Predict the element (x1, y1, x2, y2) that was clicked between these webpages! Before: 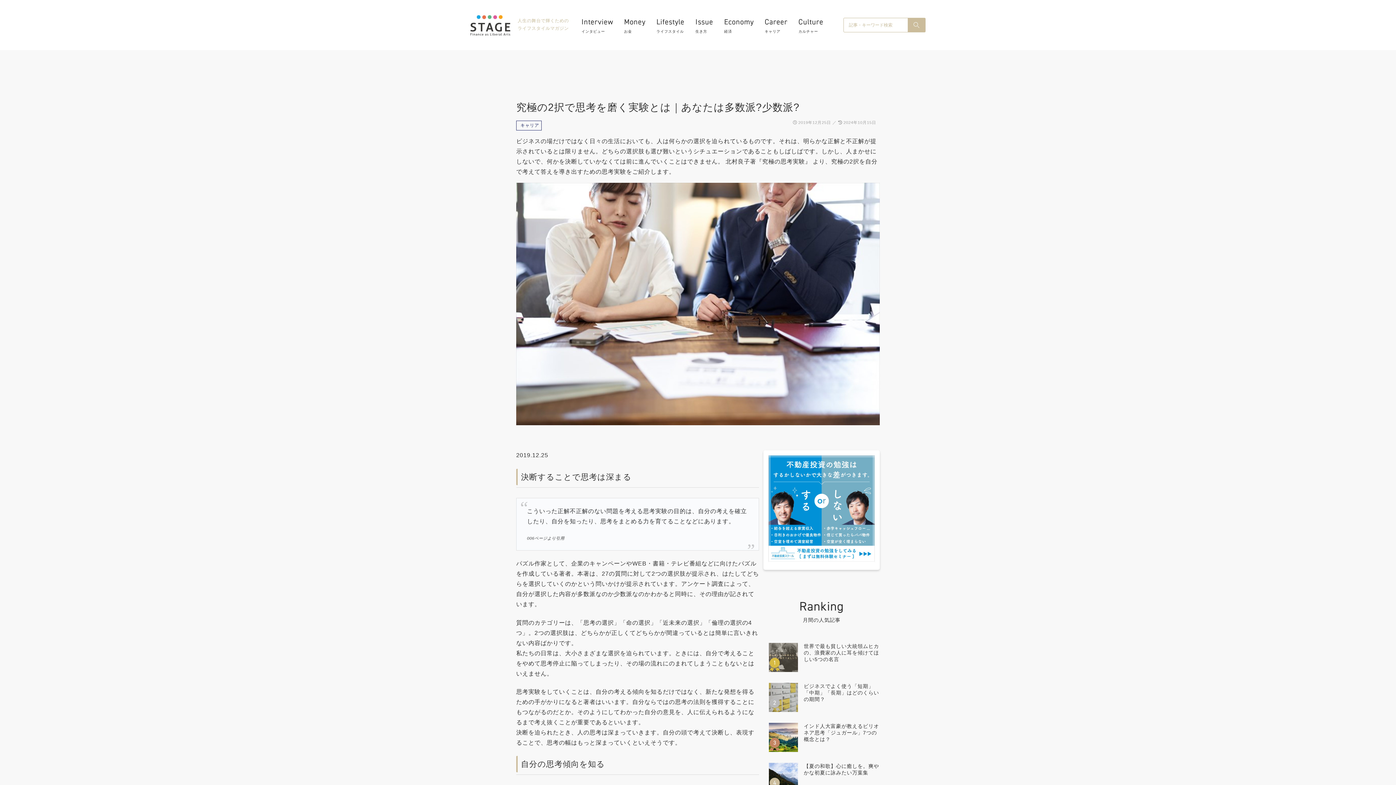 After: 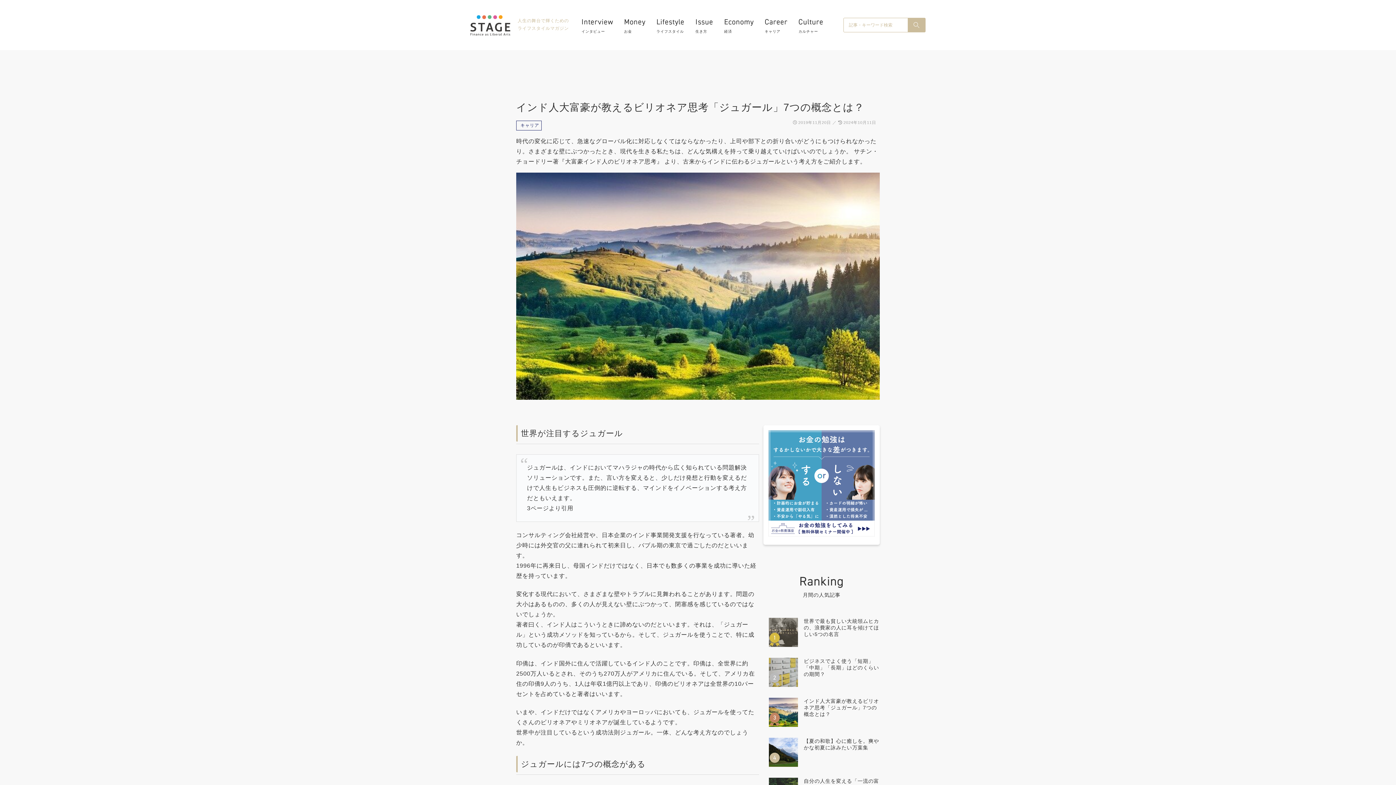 Action: bbox: (769, 723, 880, 752) label: インド人大富豪が教えるビリオネア思考「ジュガール」7つの概念とは？